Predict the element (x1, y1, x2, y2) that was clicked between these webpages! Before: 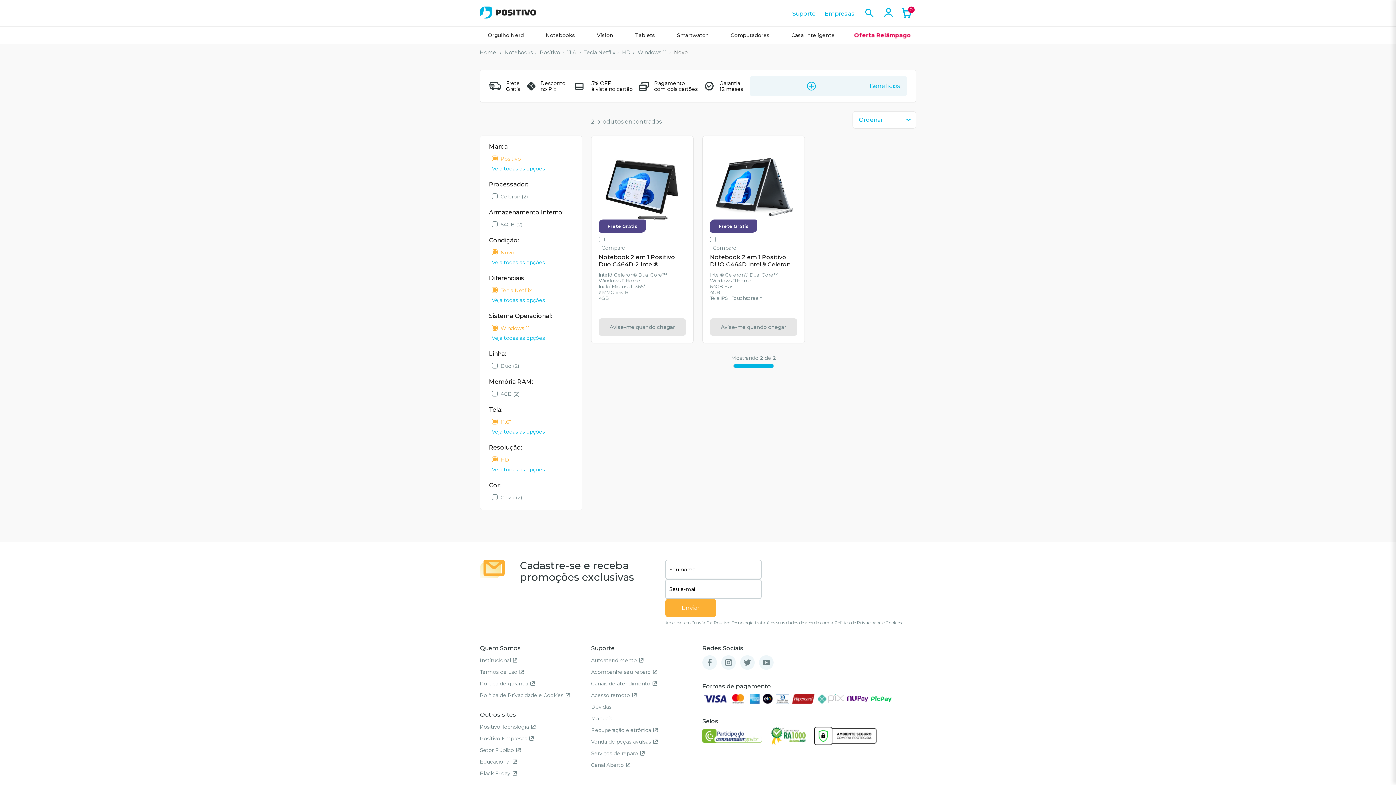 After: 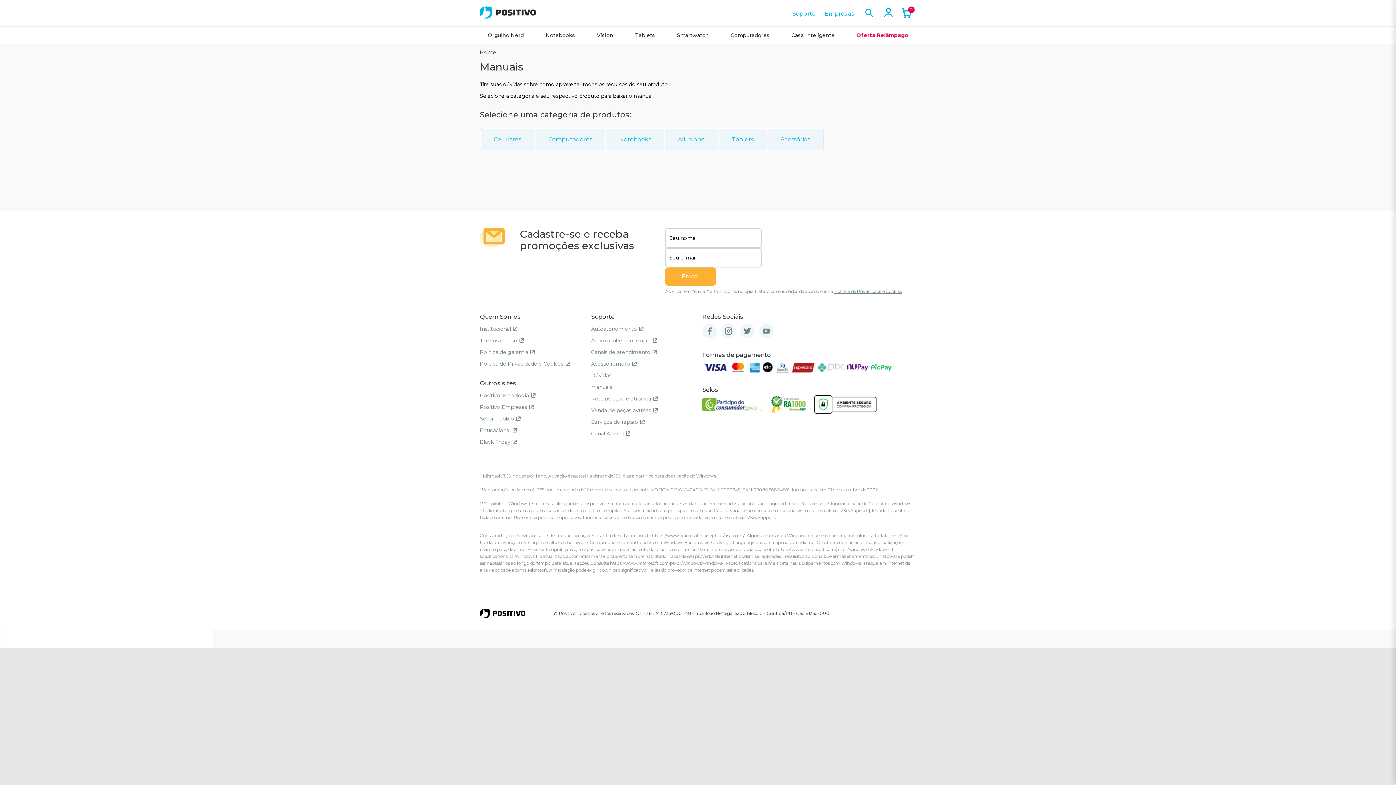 Action: bbox: (591, 715, 612, 721) label: Manuais